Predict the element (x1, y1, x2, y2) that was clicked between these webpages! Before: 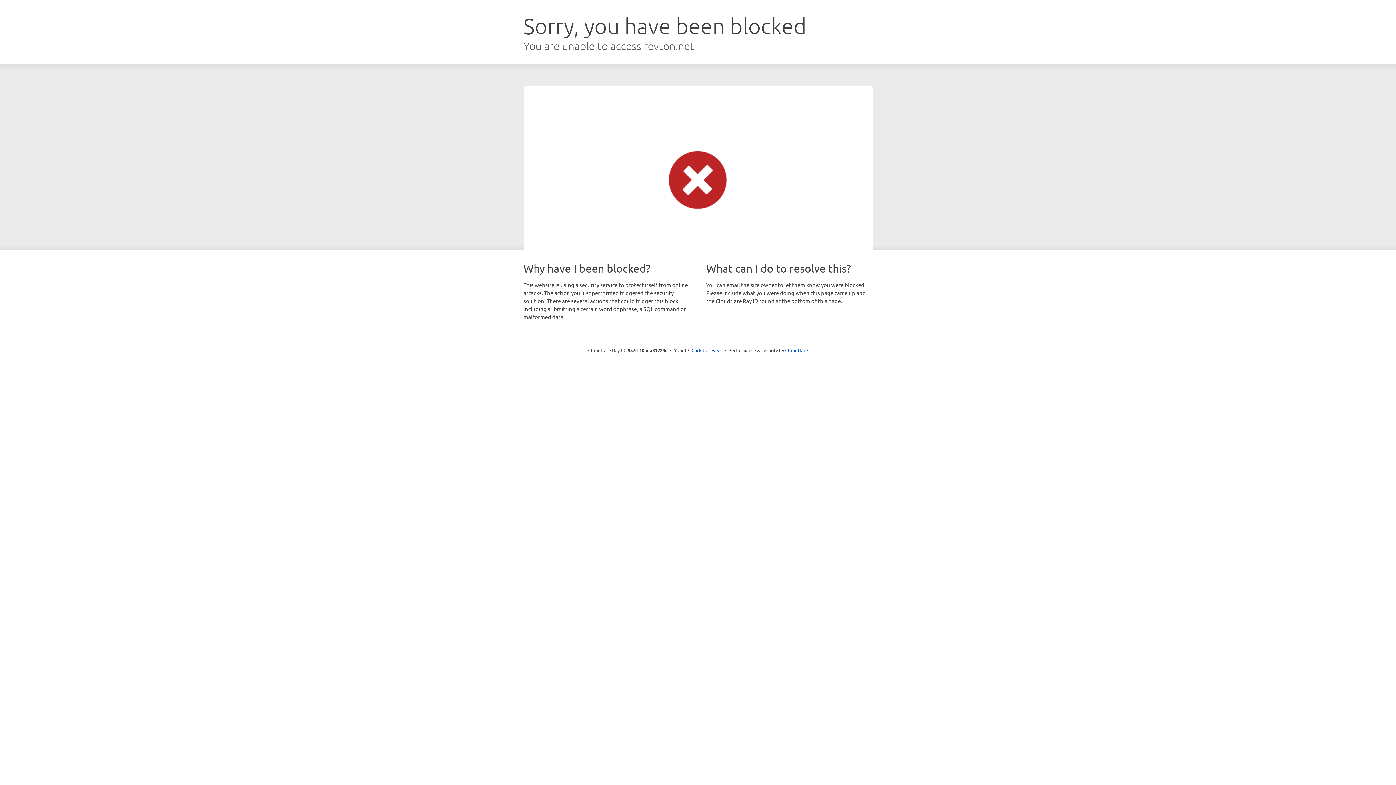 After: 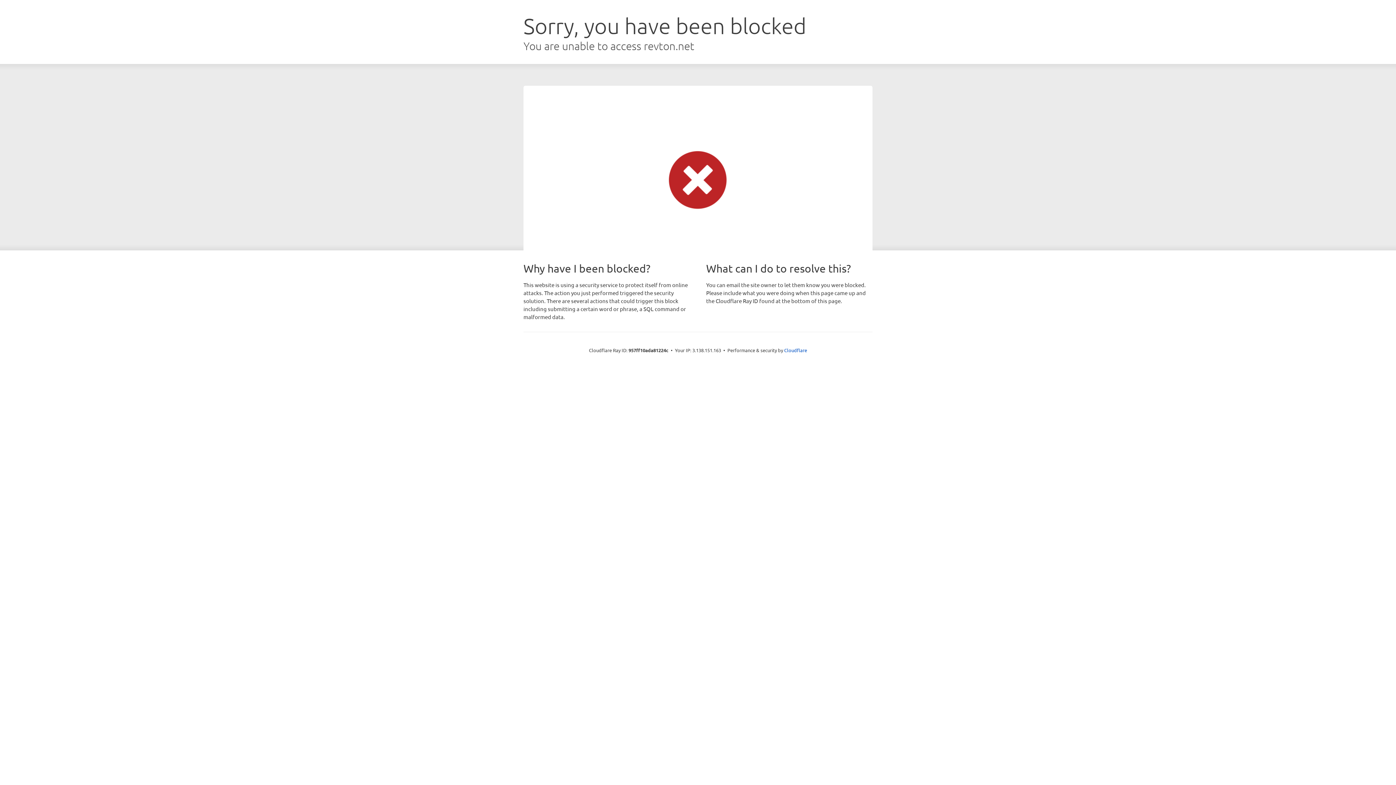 Action: bbox: (691, 346, 722, 353) label: Click to reveal